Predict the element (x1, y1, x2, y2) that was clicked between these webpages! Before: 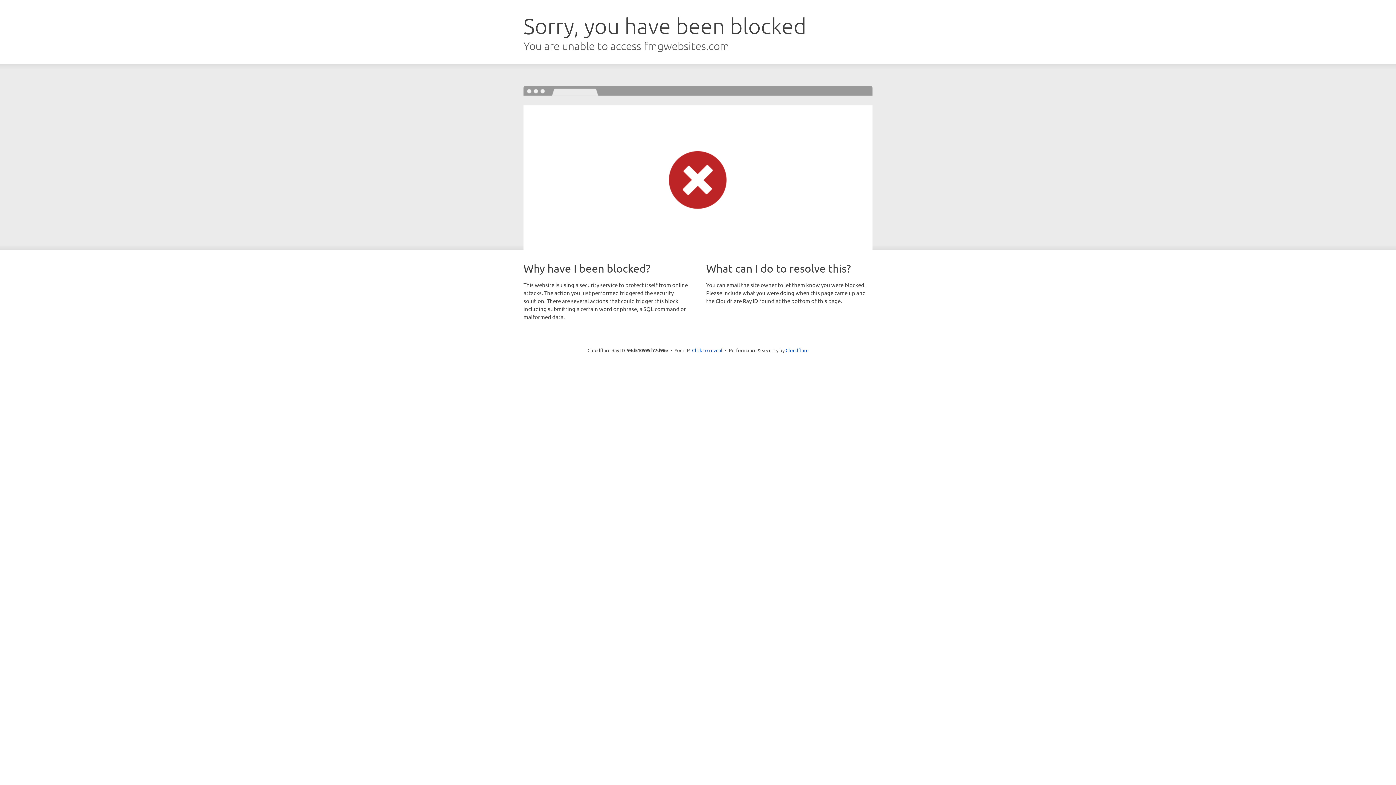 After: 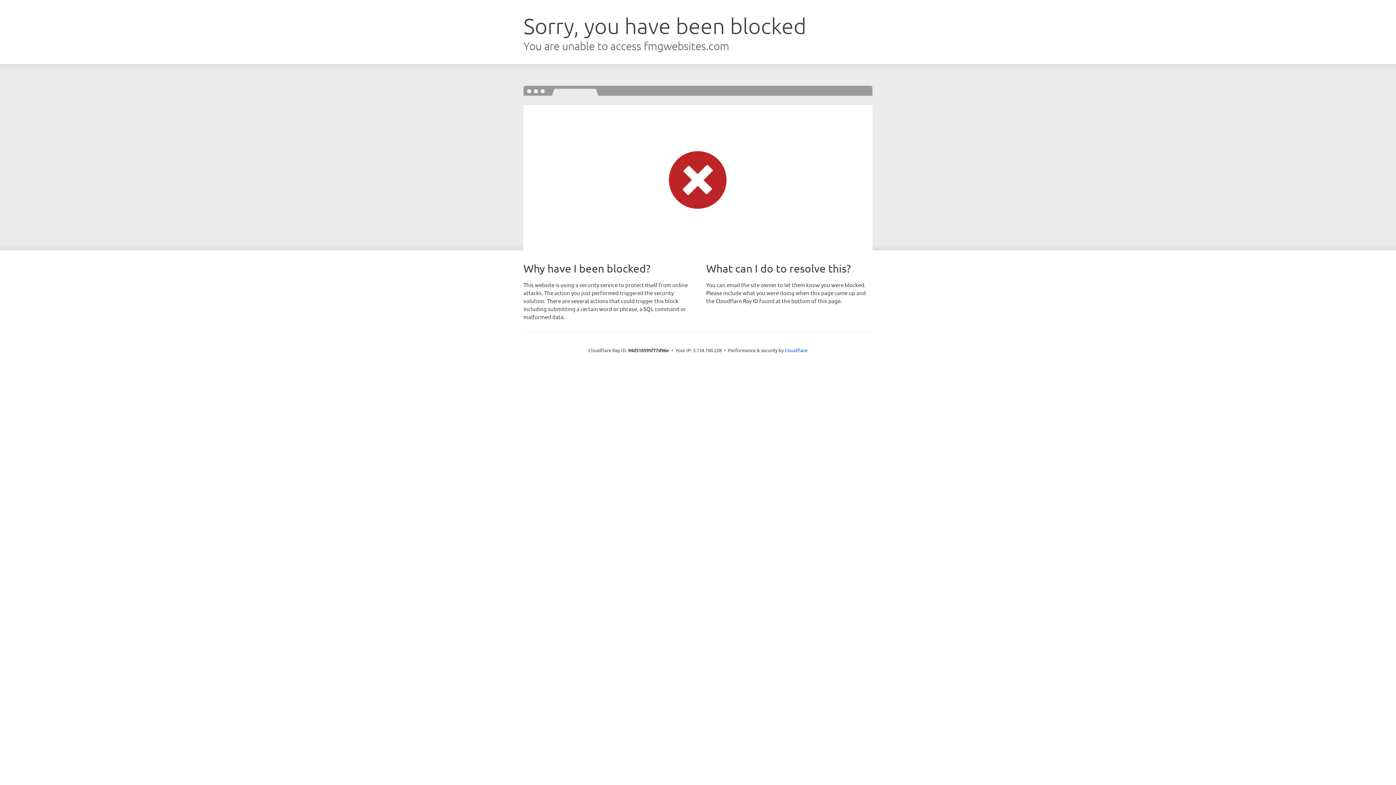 Action: bbox: (692, 346, 722, 353) label: Click to reveal